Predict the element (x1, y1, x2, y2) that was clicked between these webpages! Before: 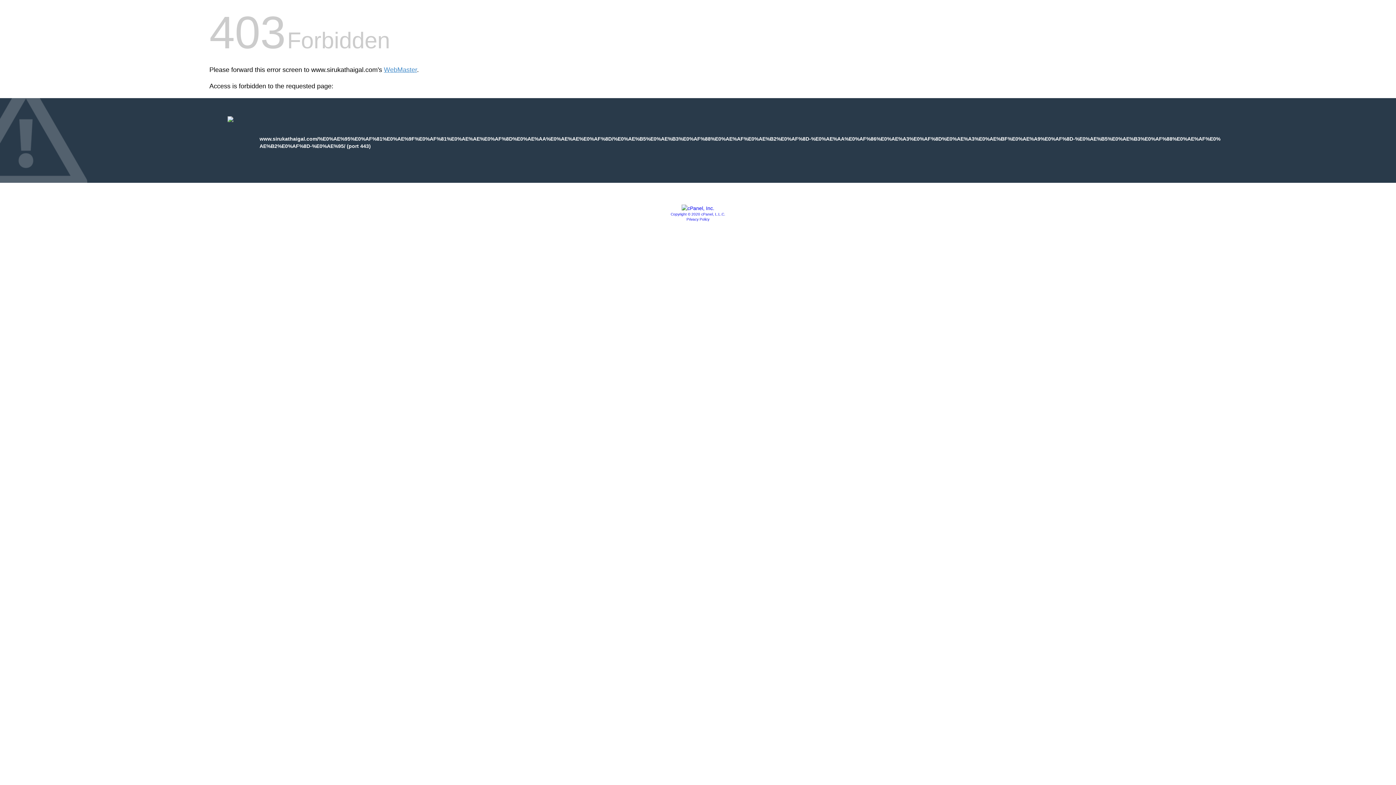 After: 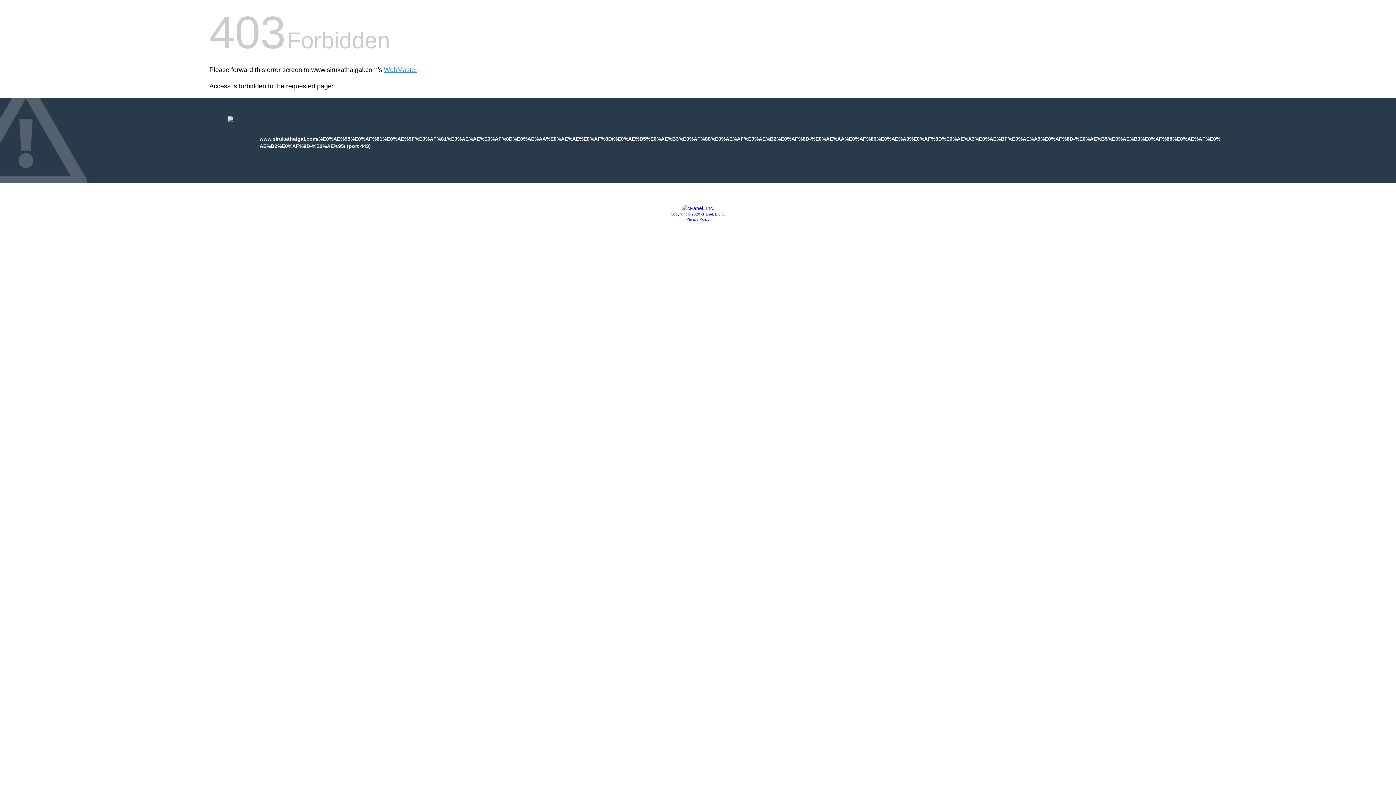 Action: bbox: (681, 205, 714, 211)